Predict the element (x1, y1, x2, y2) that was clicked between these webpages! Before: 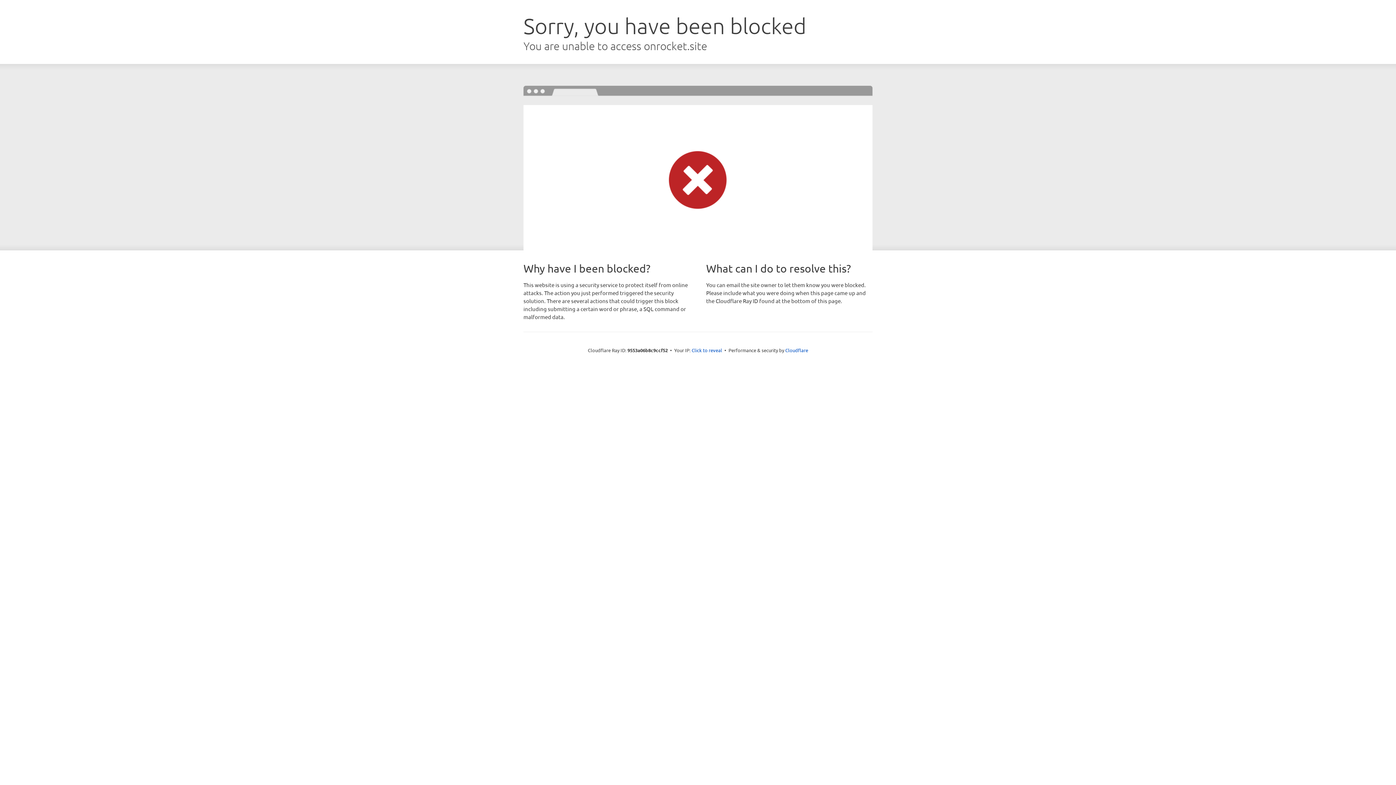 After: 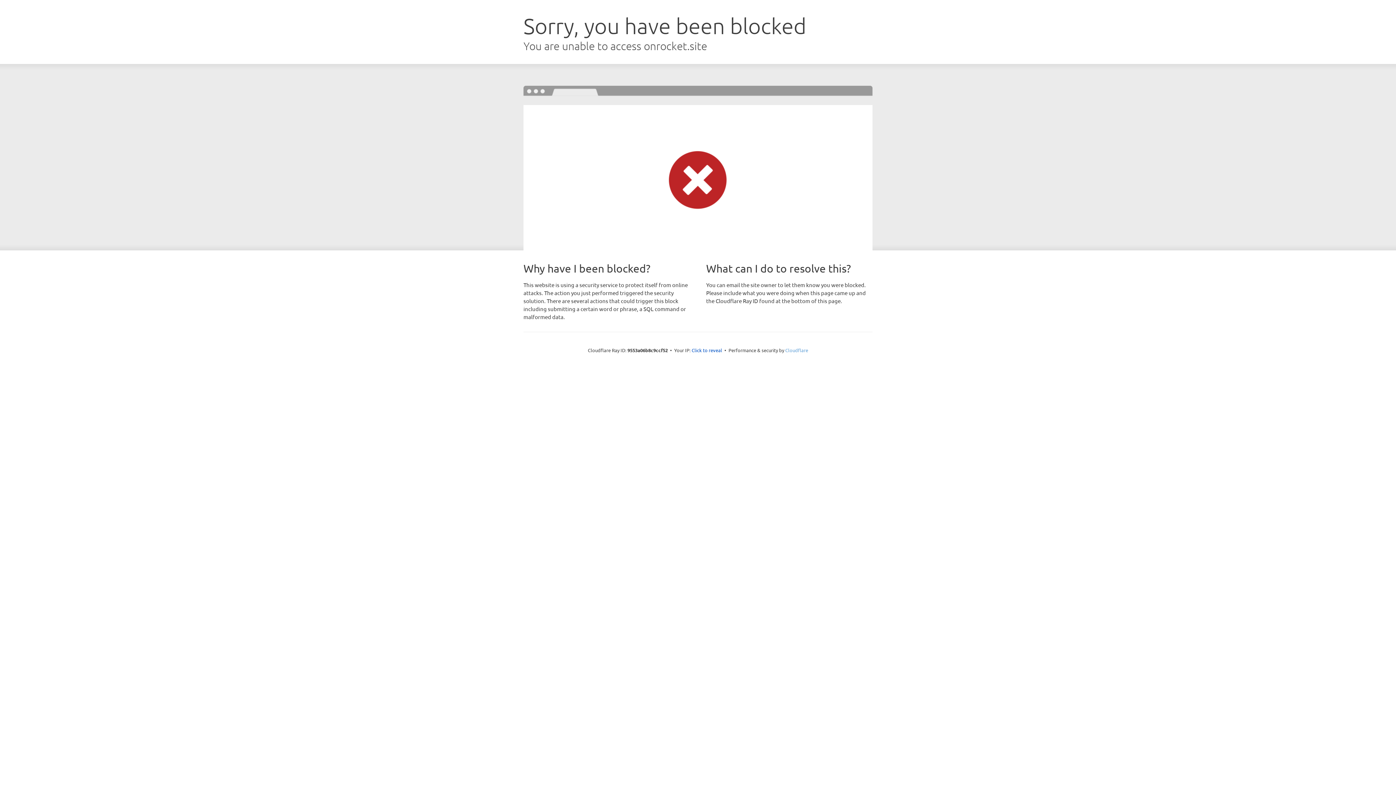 Action: bbox: (785, 347, 808, 353) label: Cloudflare